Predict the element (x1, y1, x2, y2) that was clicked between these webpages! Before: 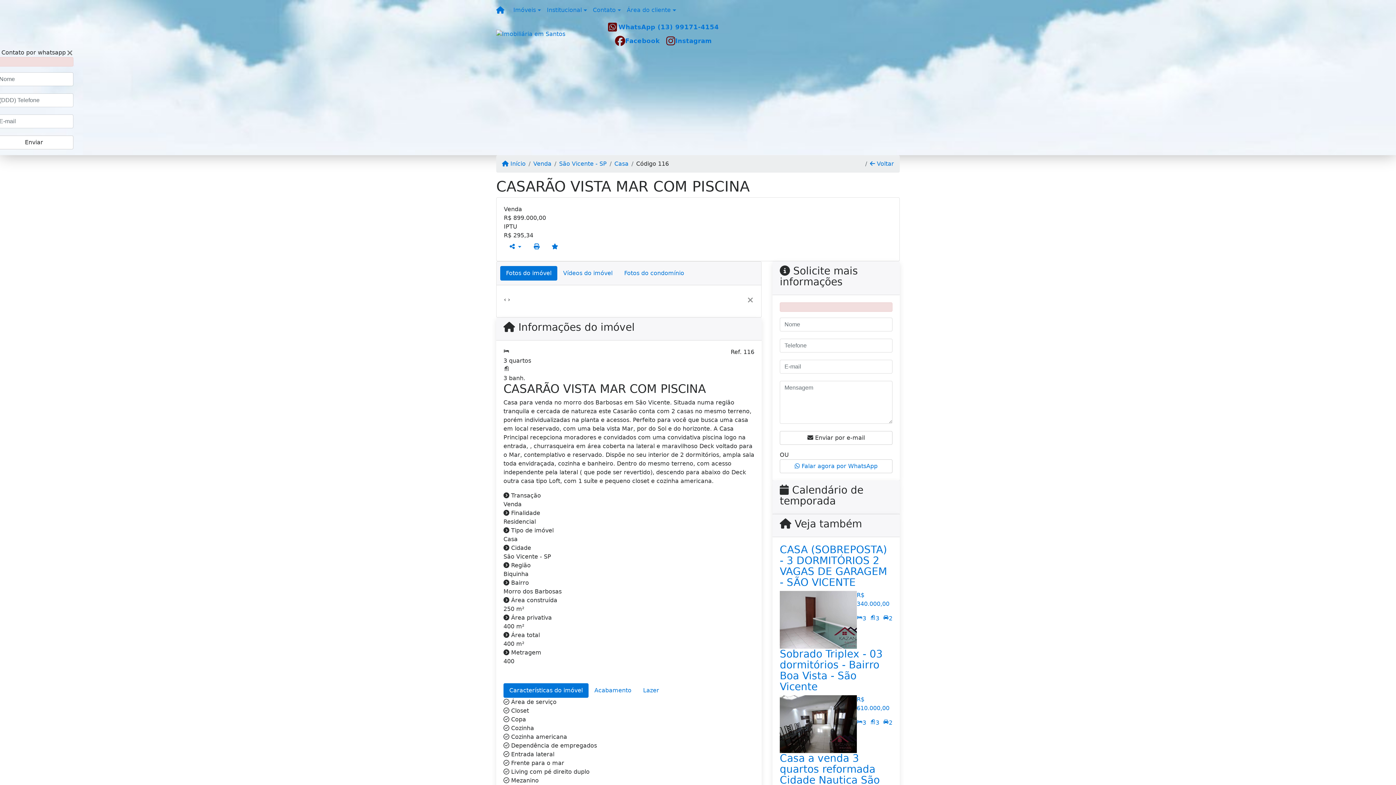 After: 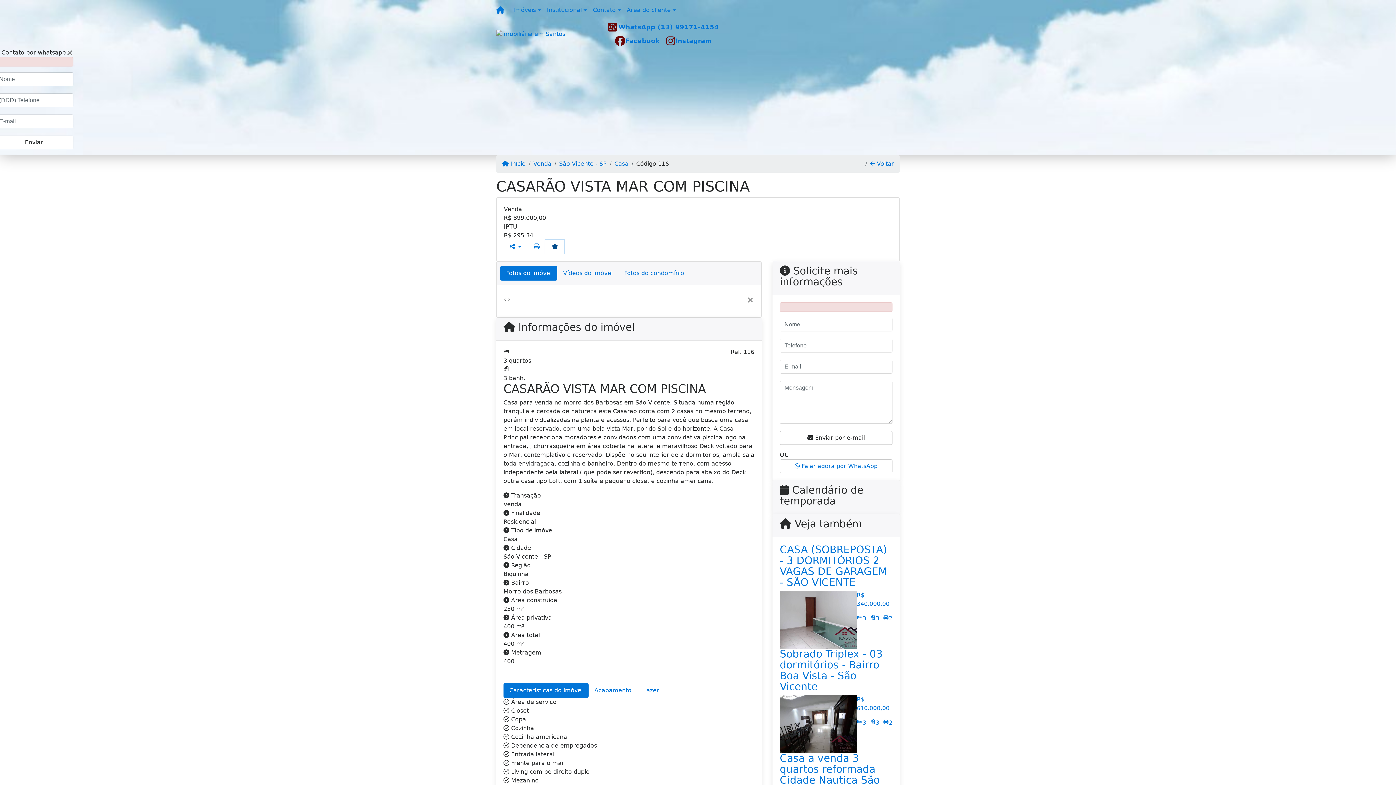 Action: bbox: (545, 240, 564, 253)